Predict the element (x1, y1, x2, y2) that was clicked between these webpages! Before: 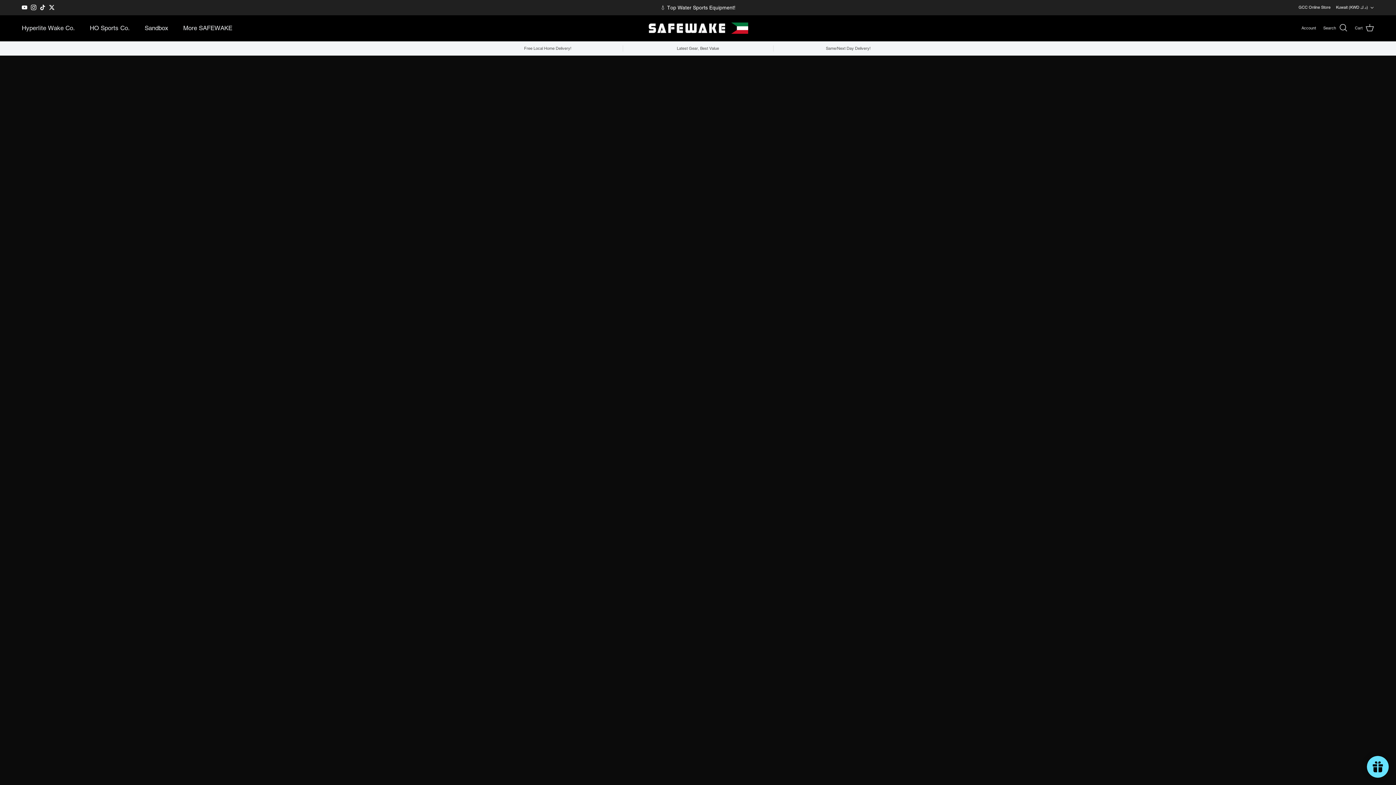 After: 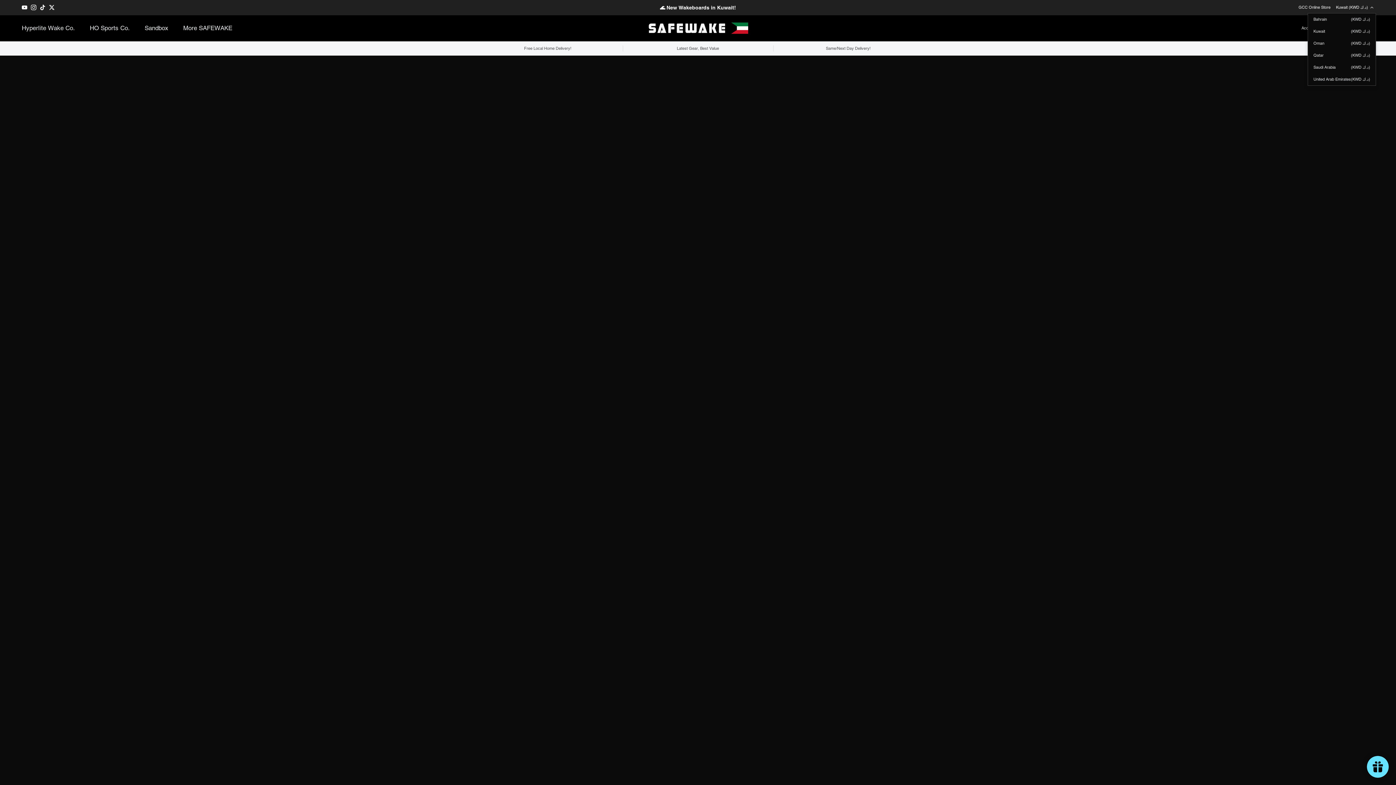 Action: label: Kuwait (KWD د.ك) bbox: (1336, 1, 1374, 14)